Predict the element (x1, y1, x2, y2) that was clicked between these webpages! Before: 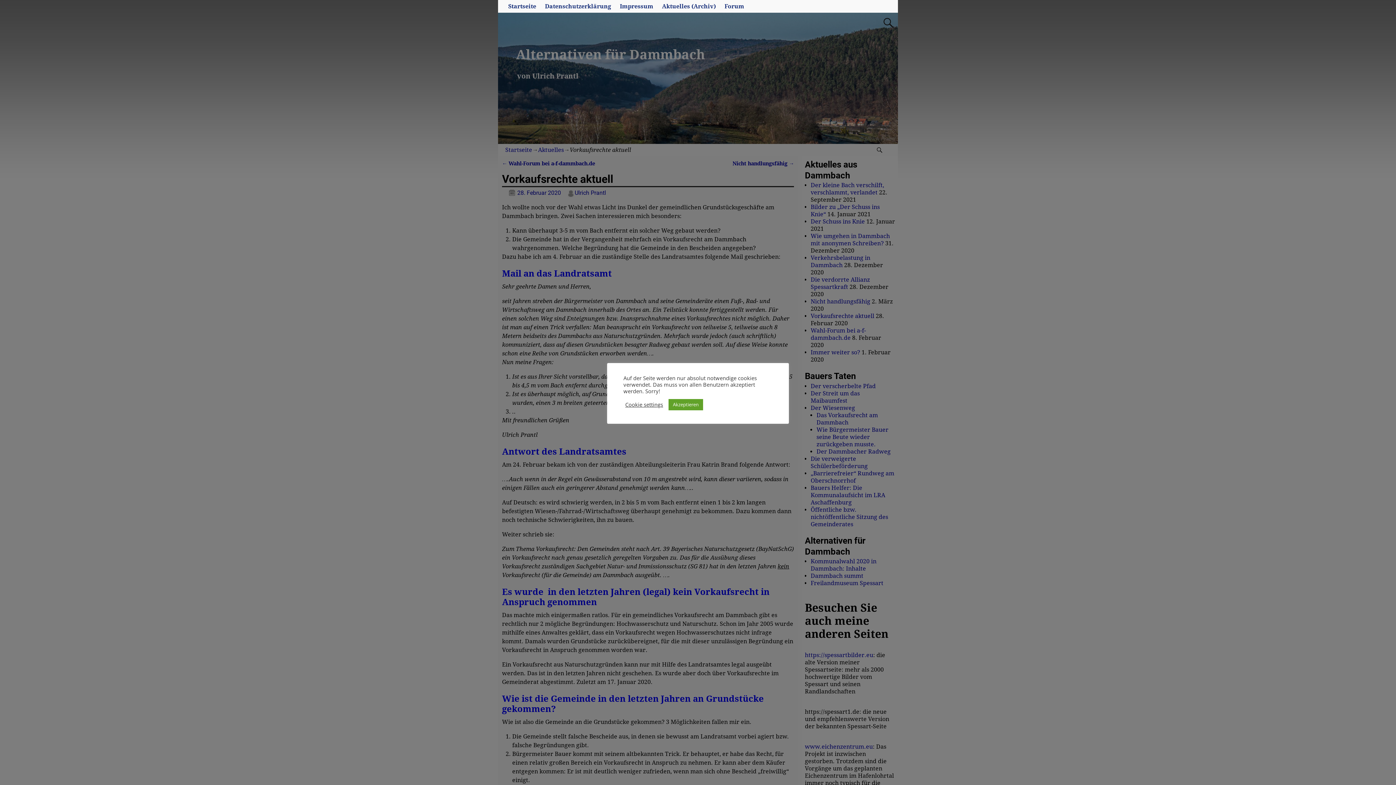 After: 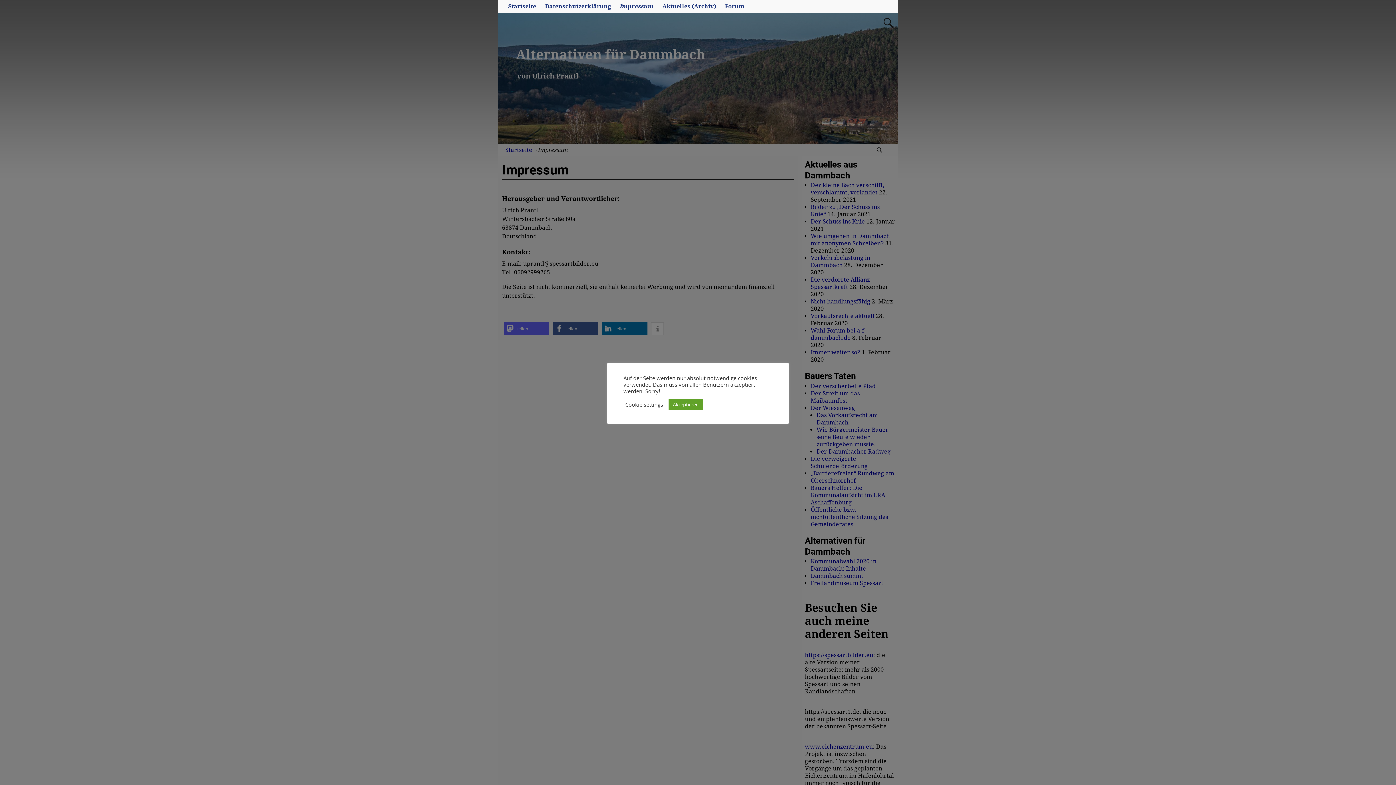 Action: bbox: (615, 0, 657, 12) label: Impressum